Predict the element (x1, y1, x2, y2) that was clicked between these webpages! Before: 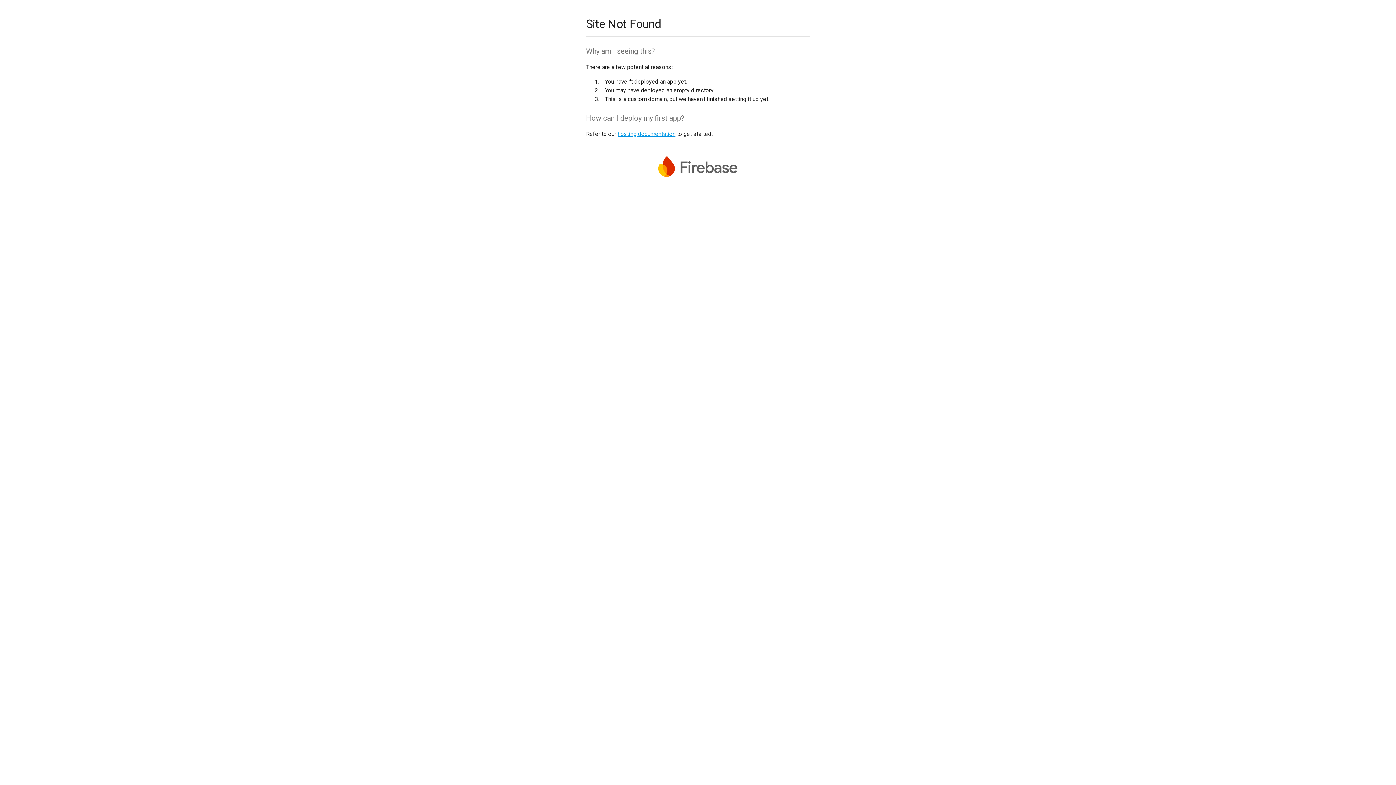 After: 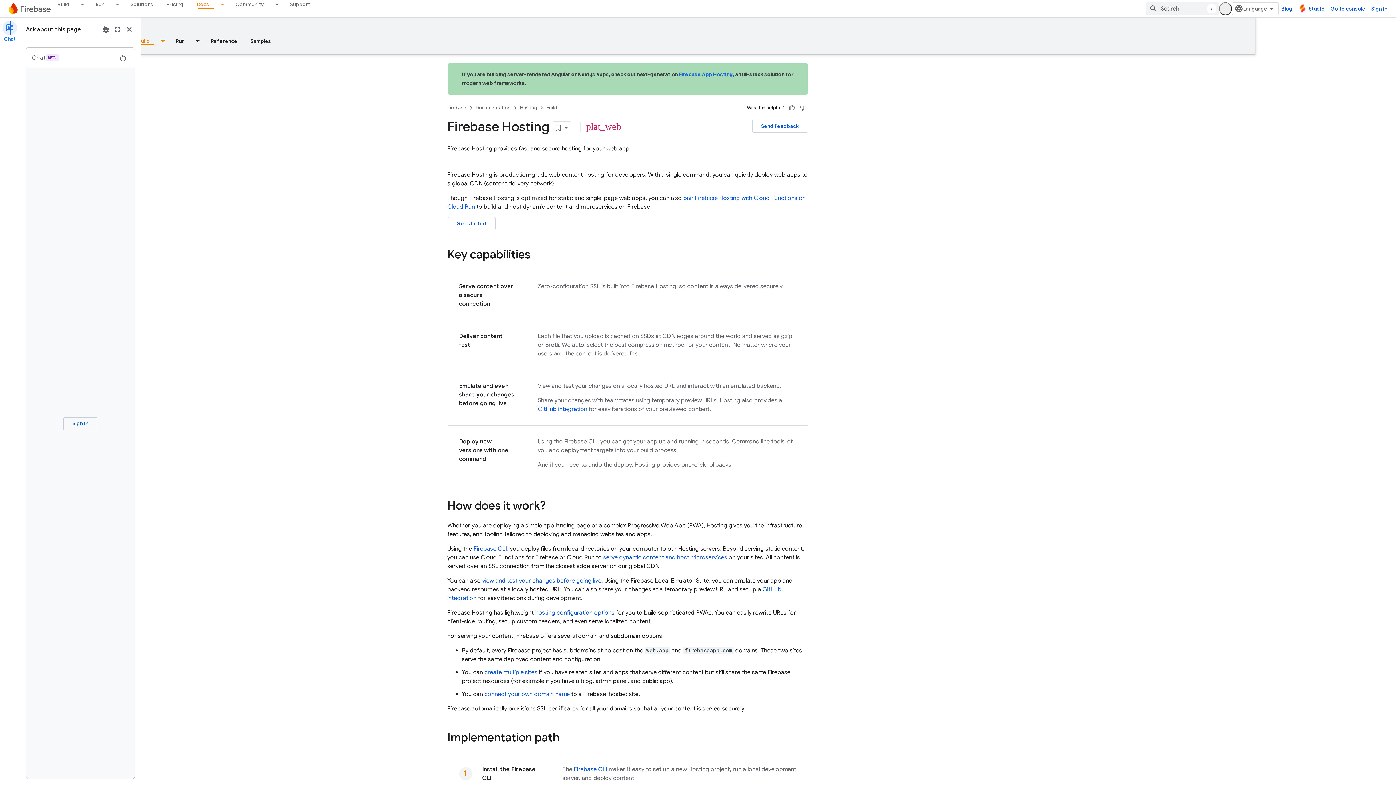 Action: label: hosting documentation bbox: (617, 130, 675, 137)